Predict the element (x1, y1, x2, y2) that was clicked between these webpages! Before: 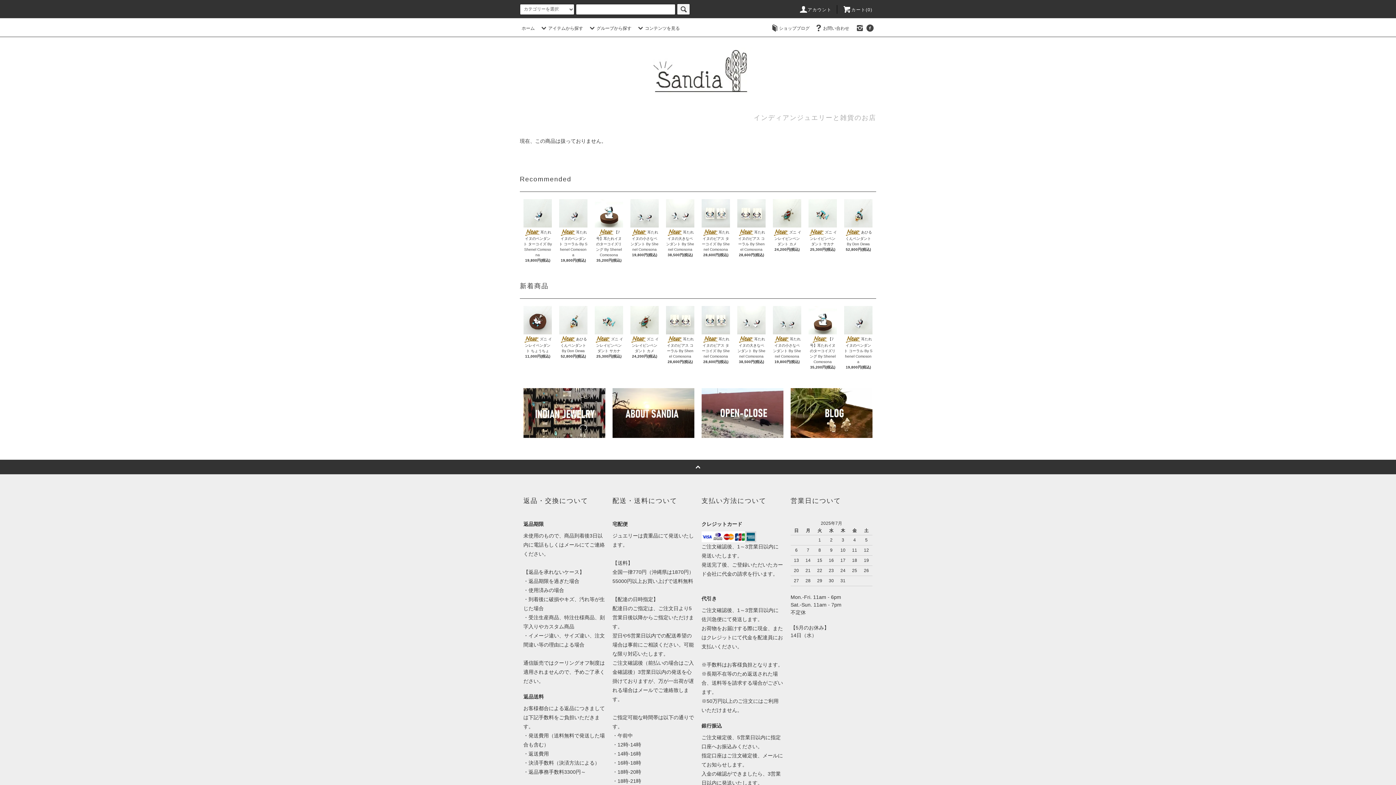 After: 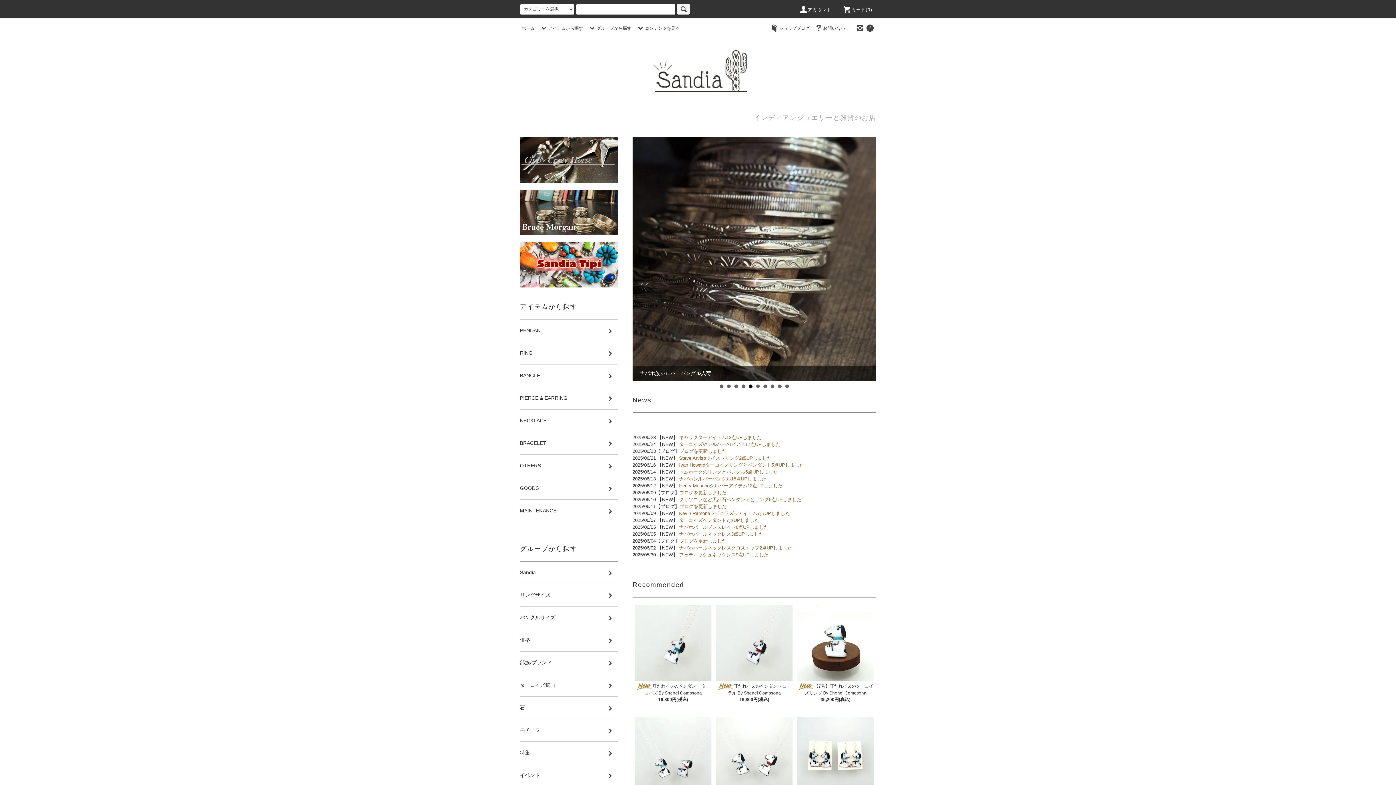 Action: bbox: (520, 66, 876, 77)